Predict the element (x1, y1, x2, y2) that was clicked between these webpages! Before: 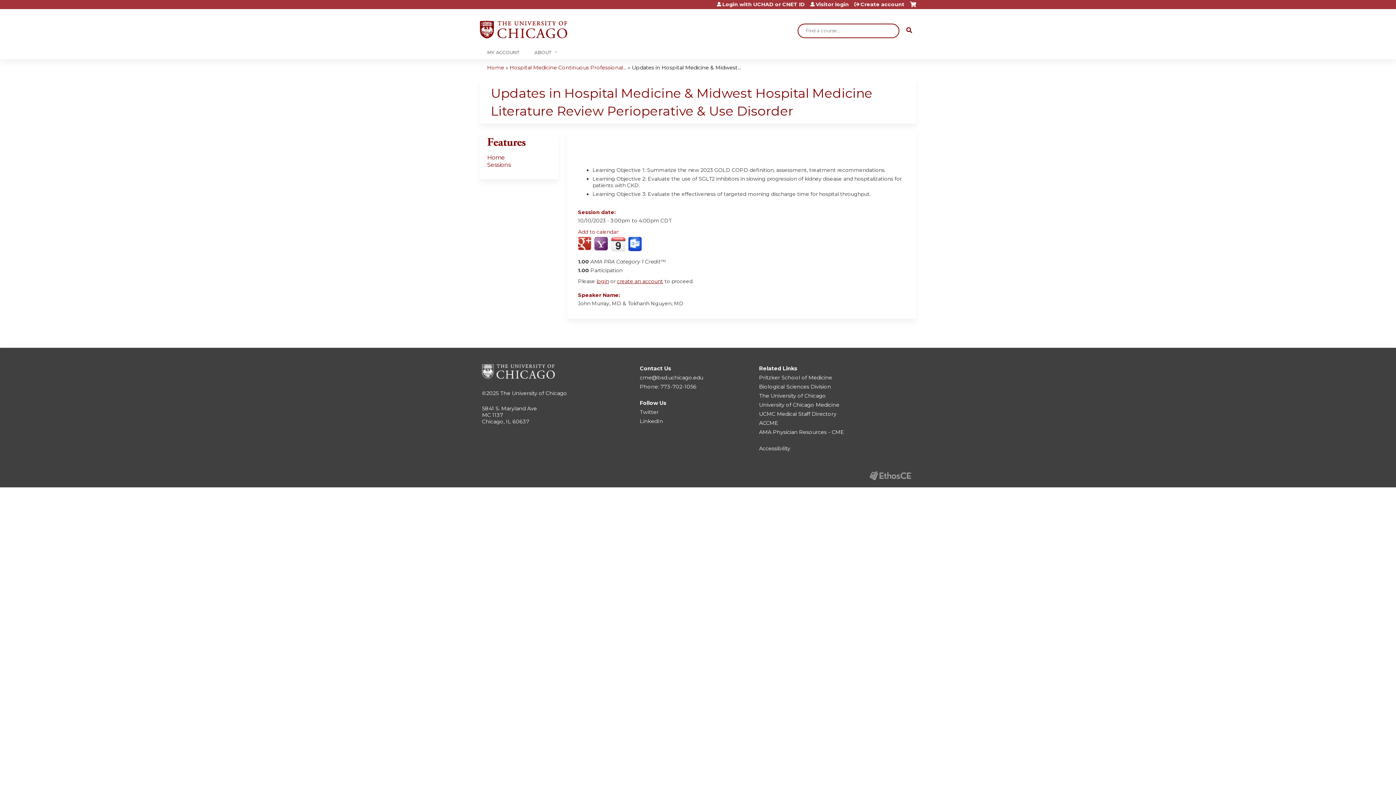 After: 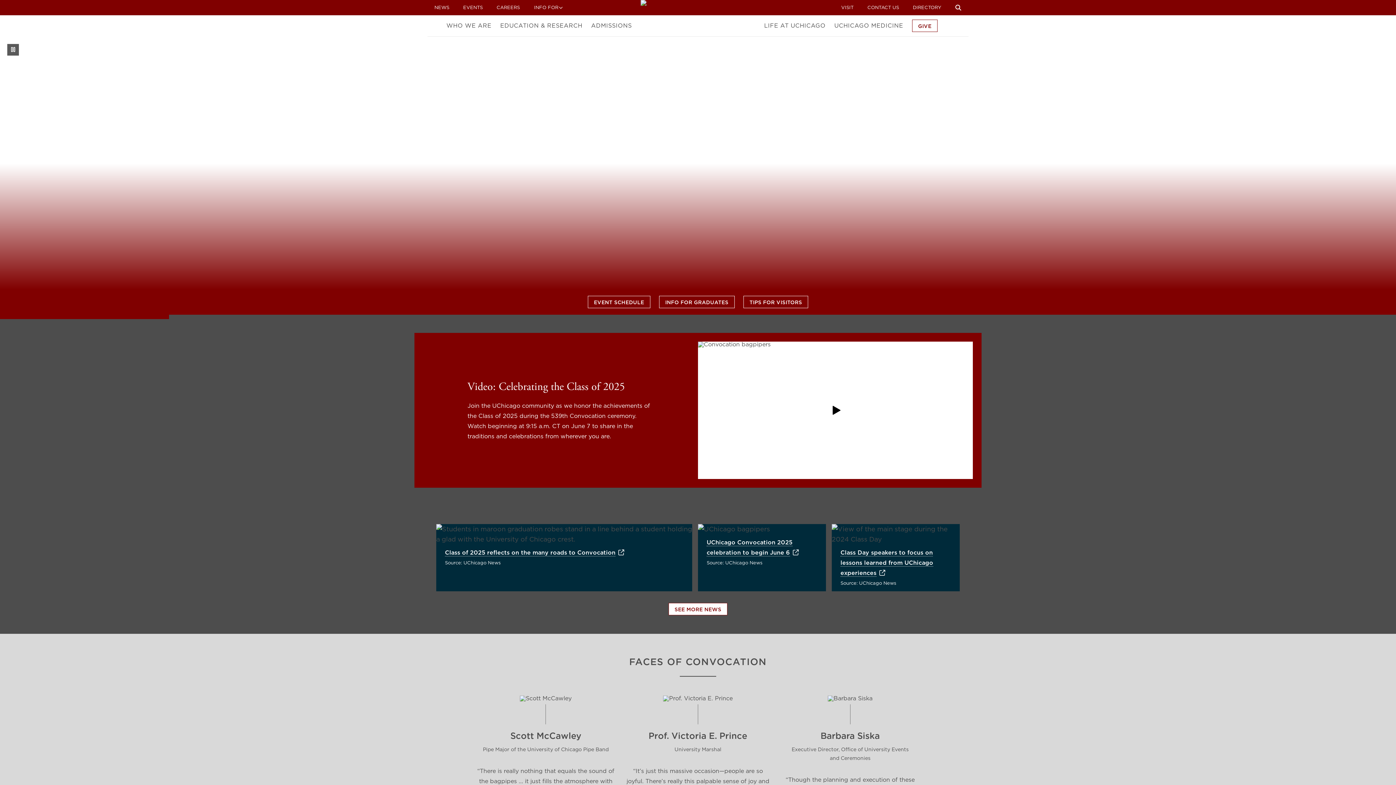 Action: label: The University of Chicago bbox: (500, 390, 567, 396)